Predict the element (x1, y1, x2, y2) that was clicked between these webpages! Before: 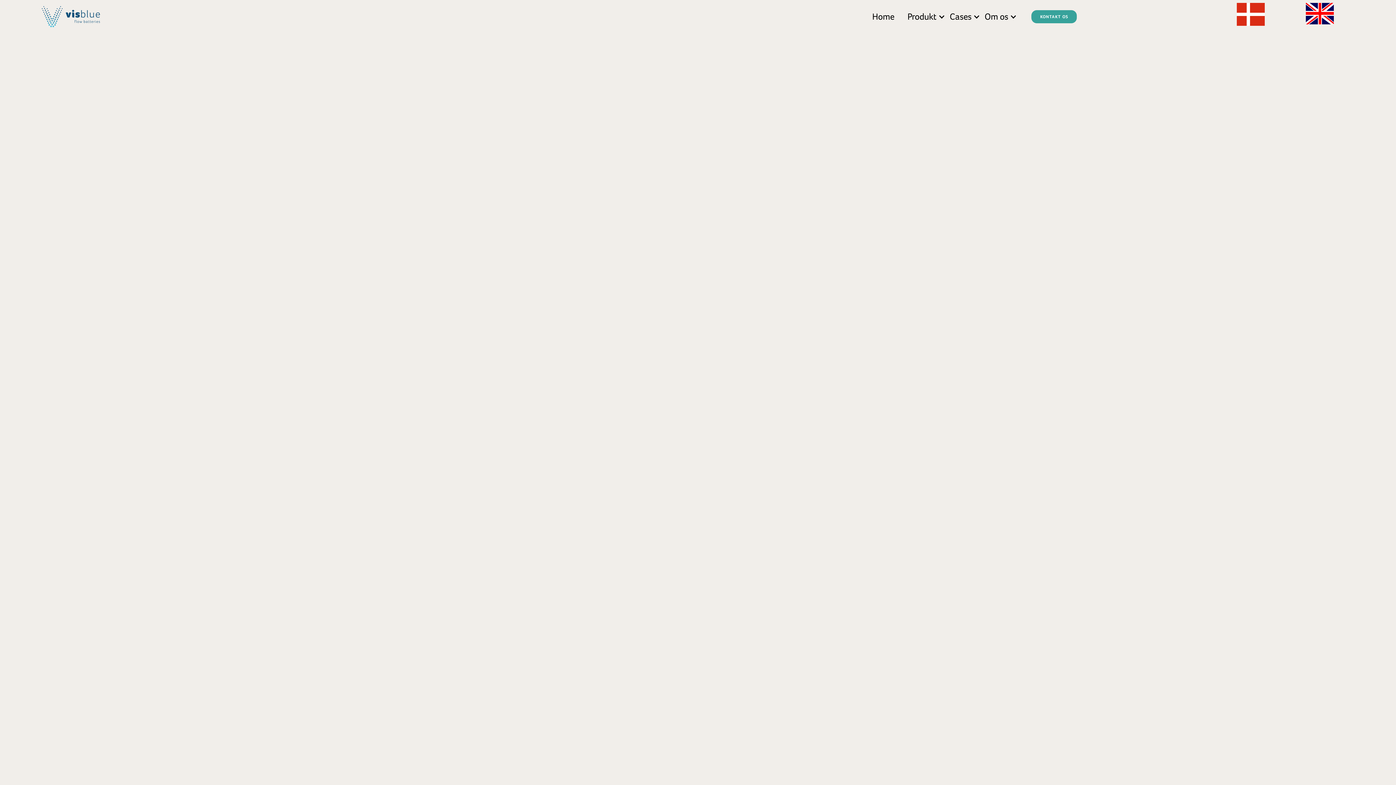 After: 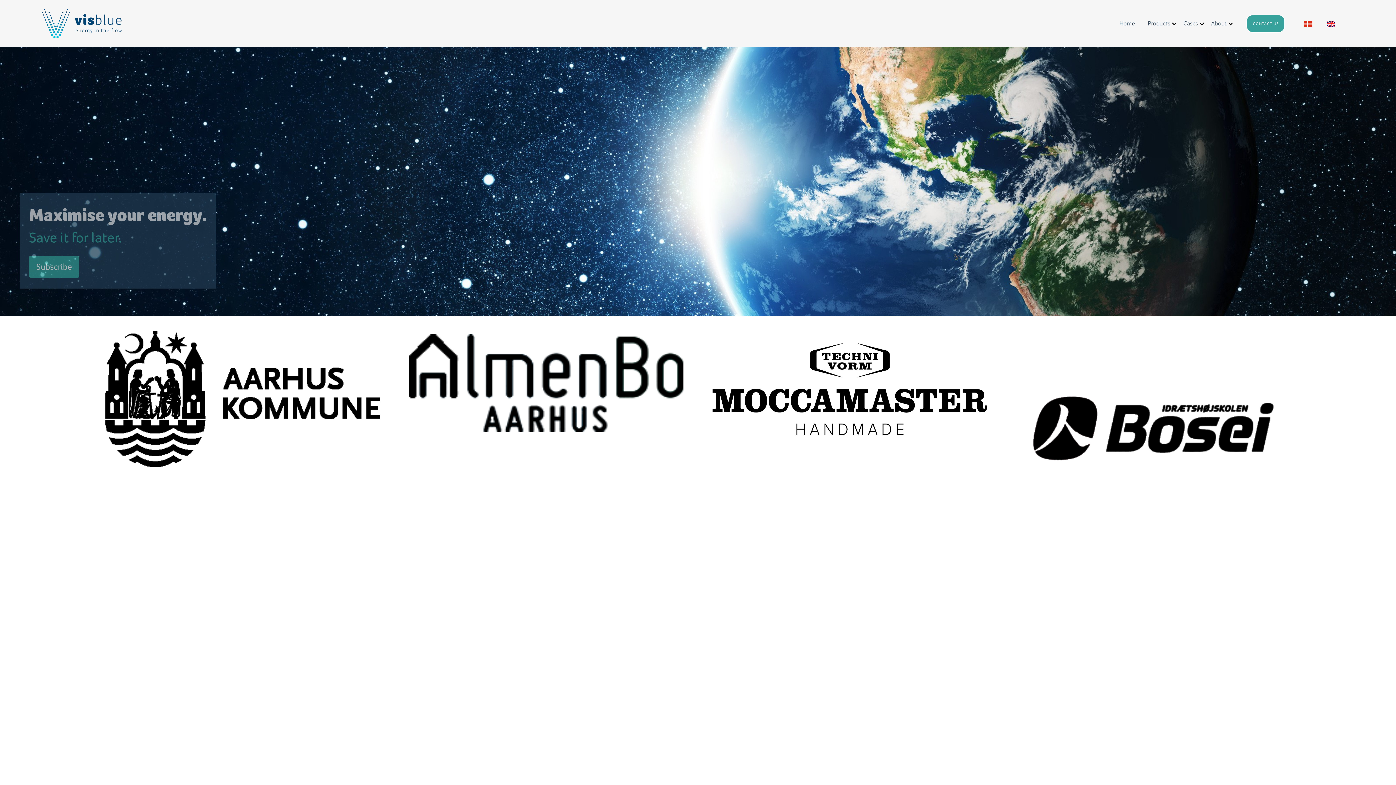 Action: bbox: (1306, 2, 1334, 30)